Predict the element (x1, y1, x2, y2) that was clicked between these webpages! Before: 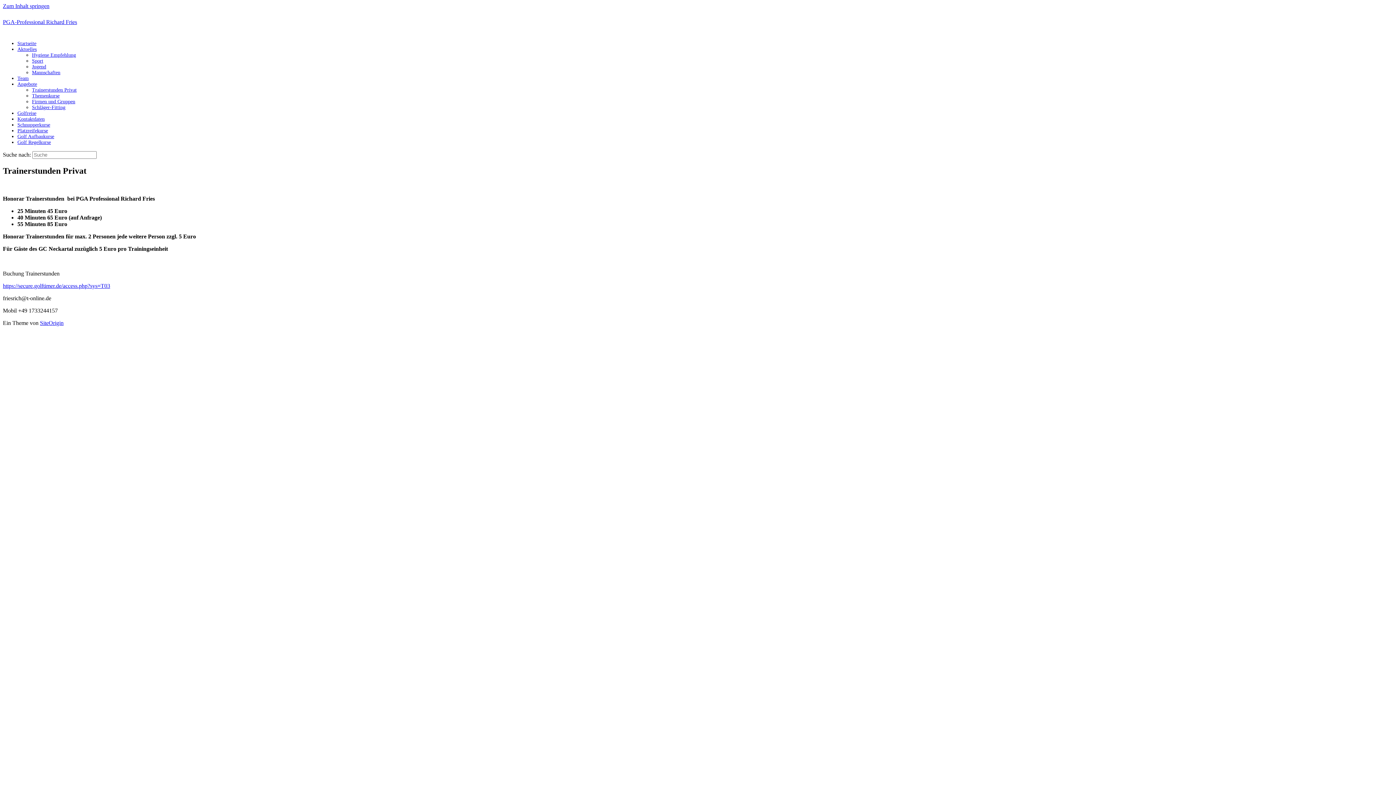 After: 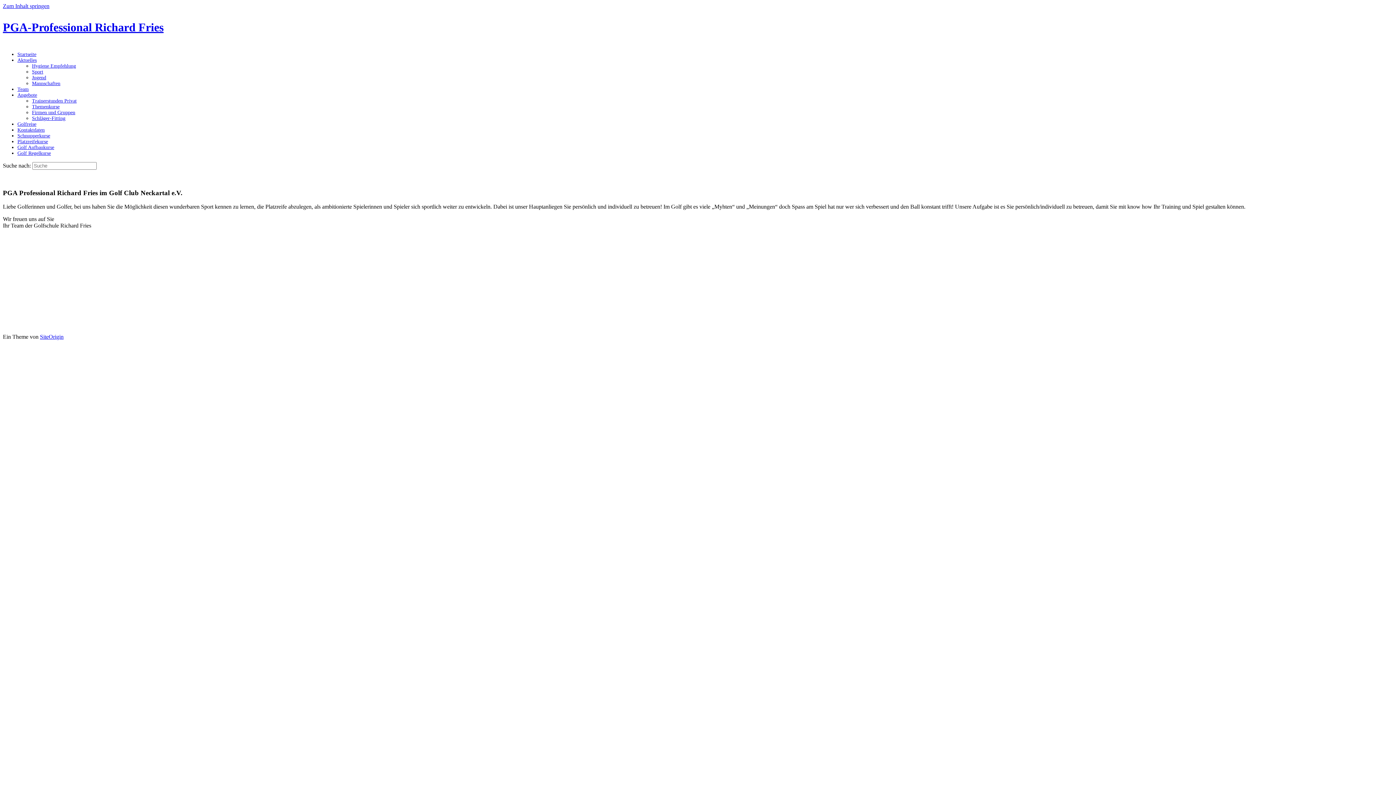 Action: bbox: (17, 40, 36, 46) label: Startseite